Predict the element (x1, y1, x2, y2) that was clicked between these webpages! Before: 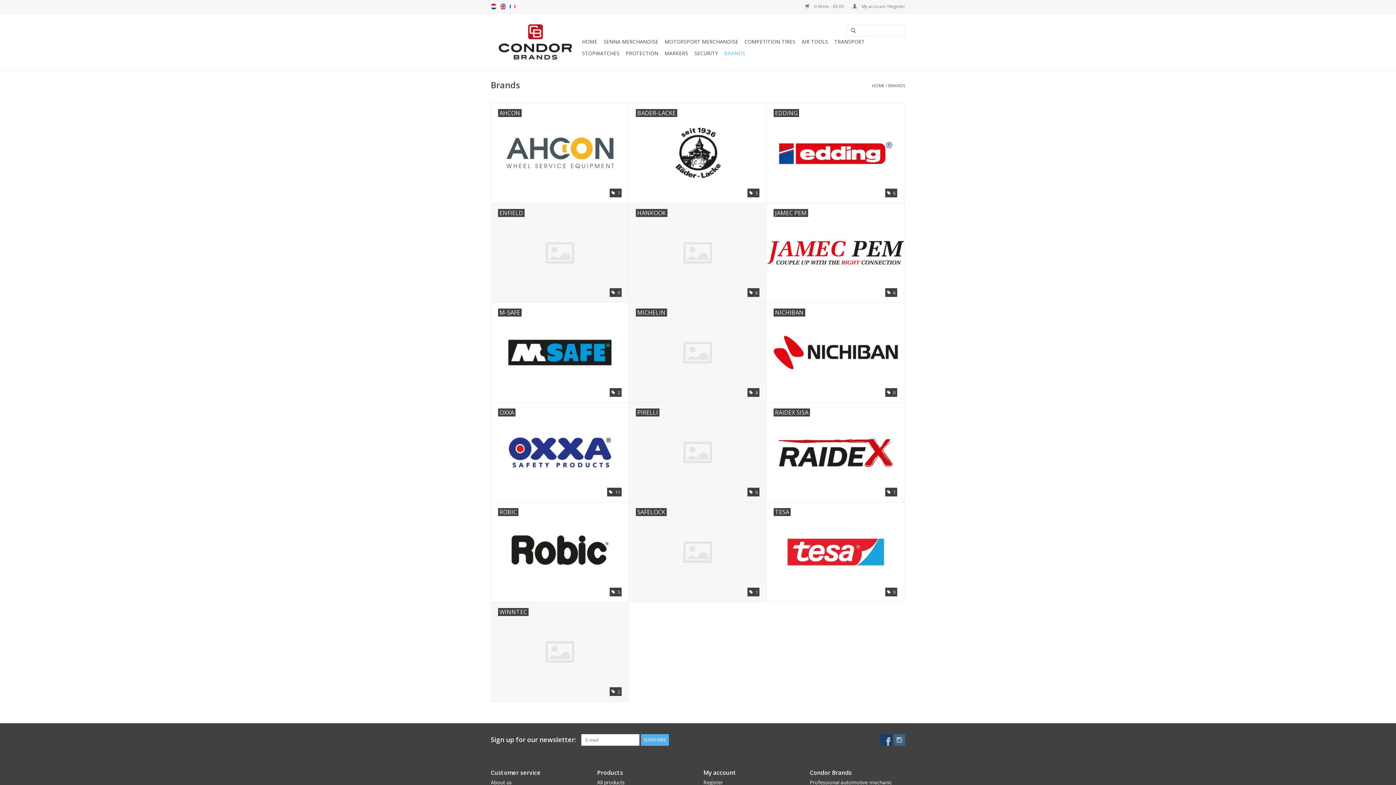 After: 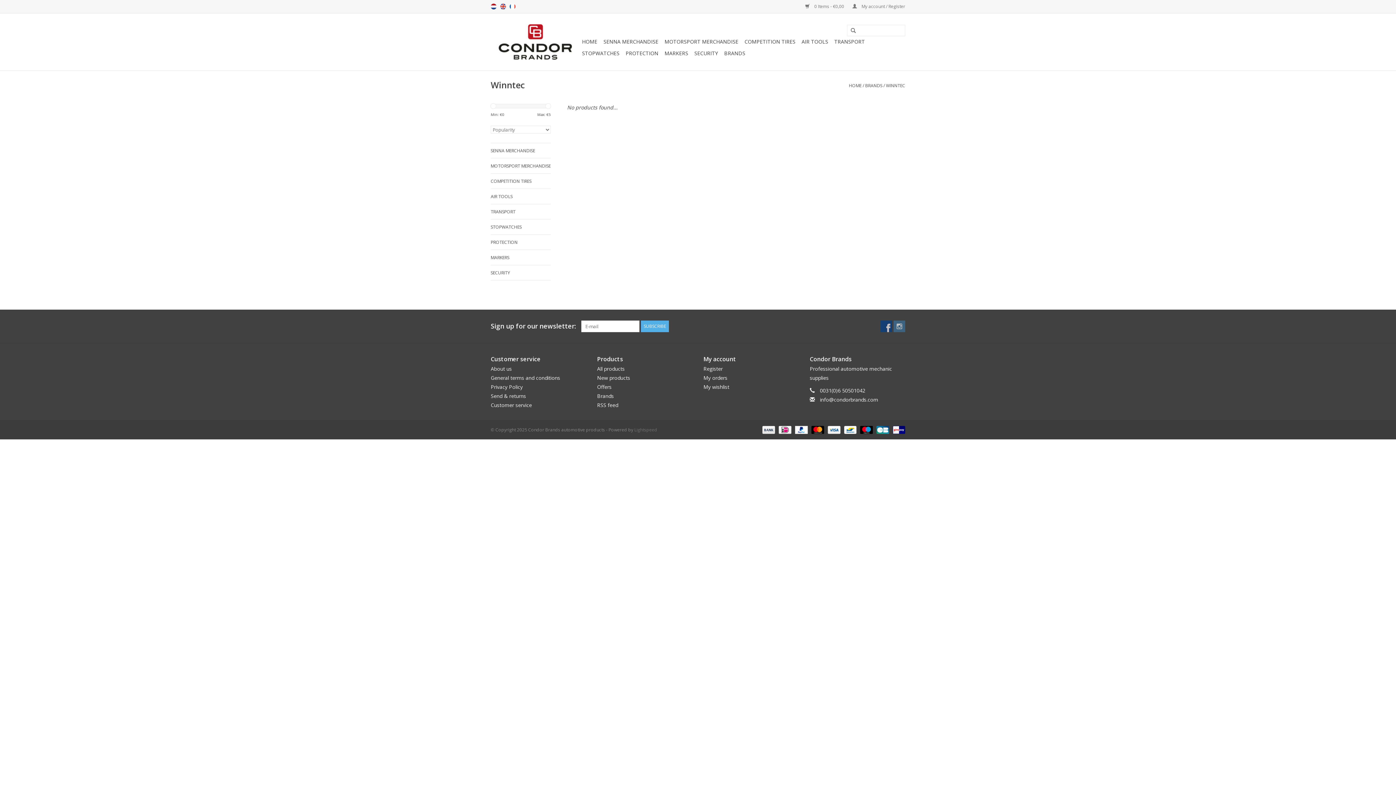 Action: bbox: (491, 602, 628, 701) label: WINNTEC
 2